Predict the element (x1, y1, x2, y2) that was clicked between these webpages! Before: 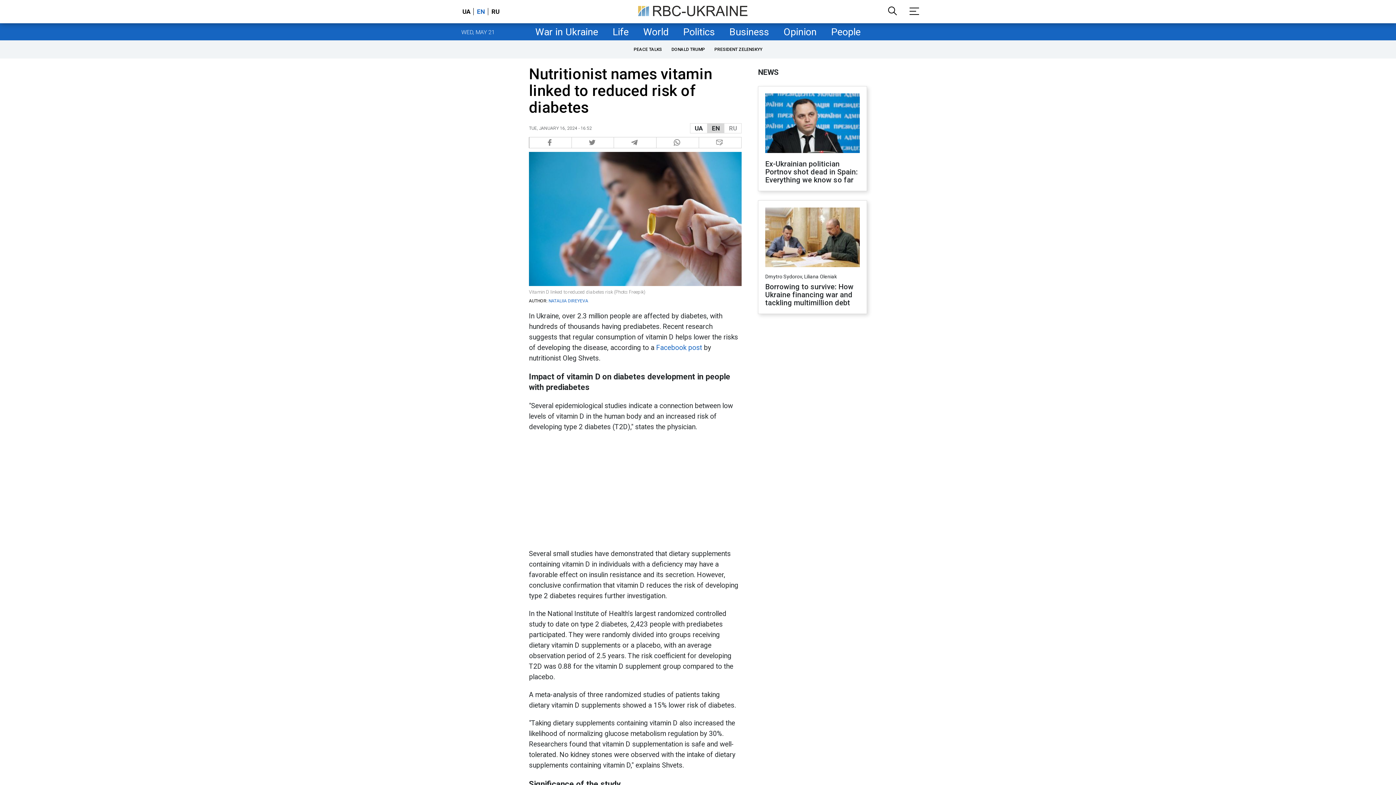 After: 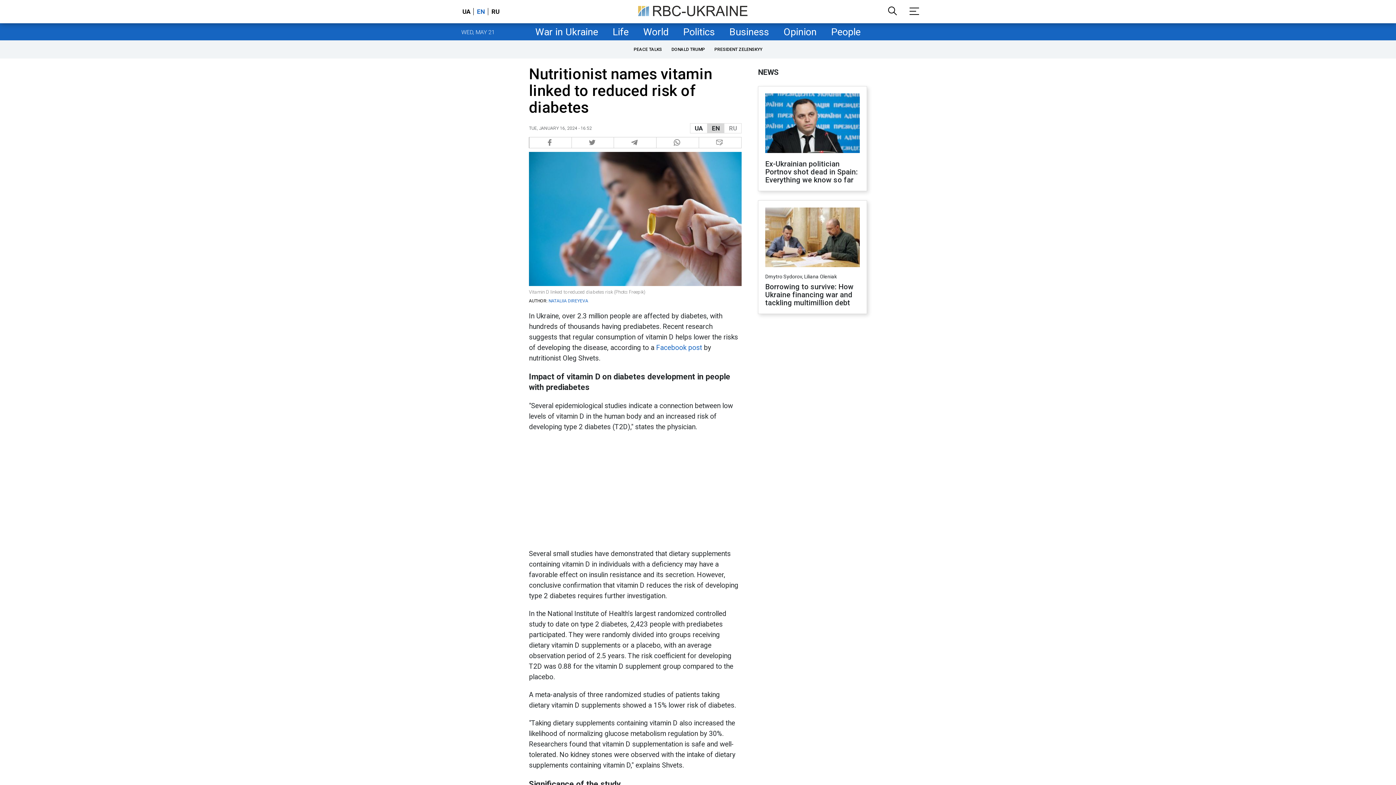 Action: bbox: (707, 123, 724, 133) label: EN